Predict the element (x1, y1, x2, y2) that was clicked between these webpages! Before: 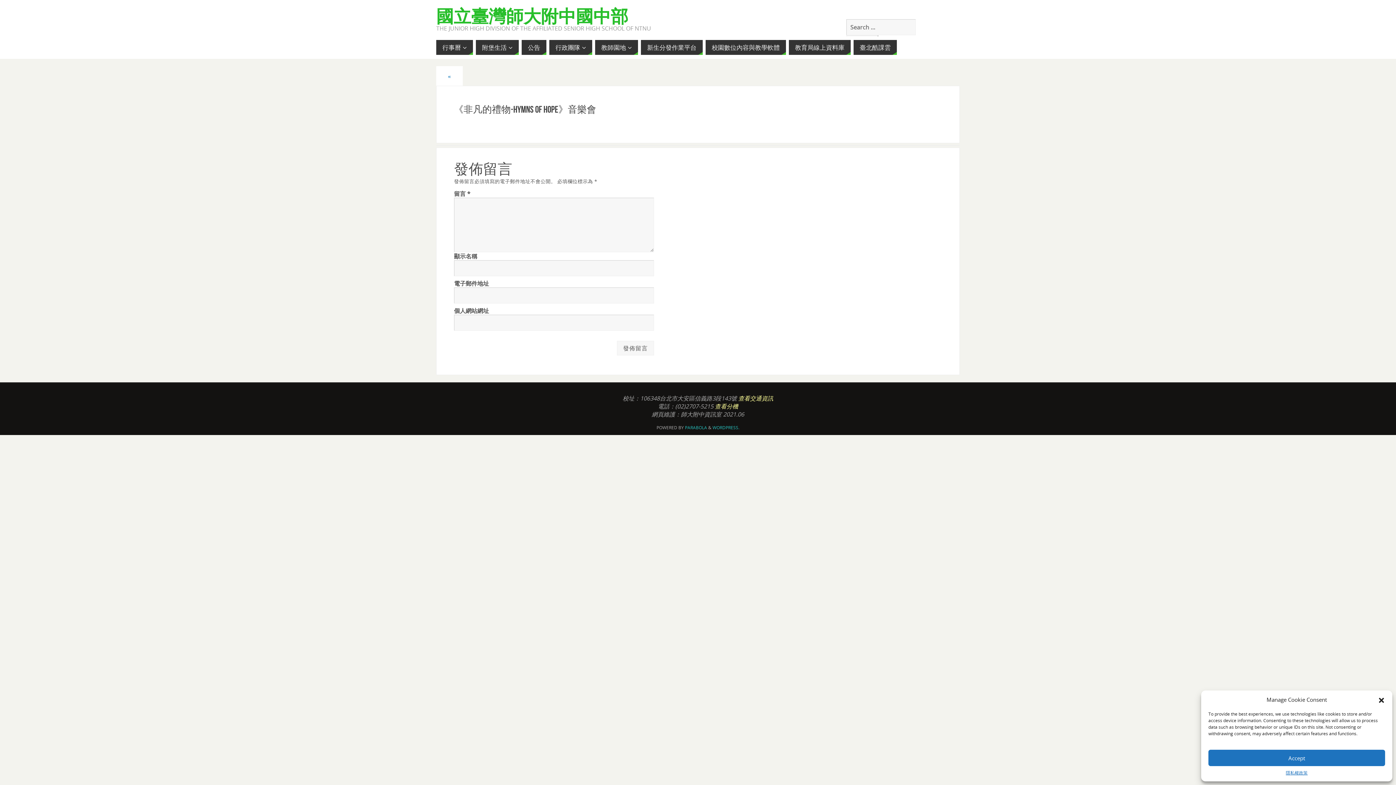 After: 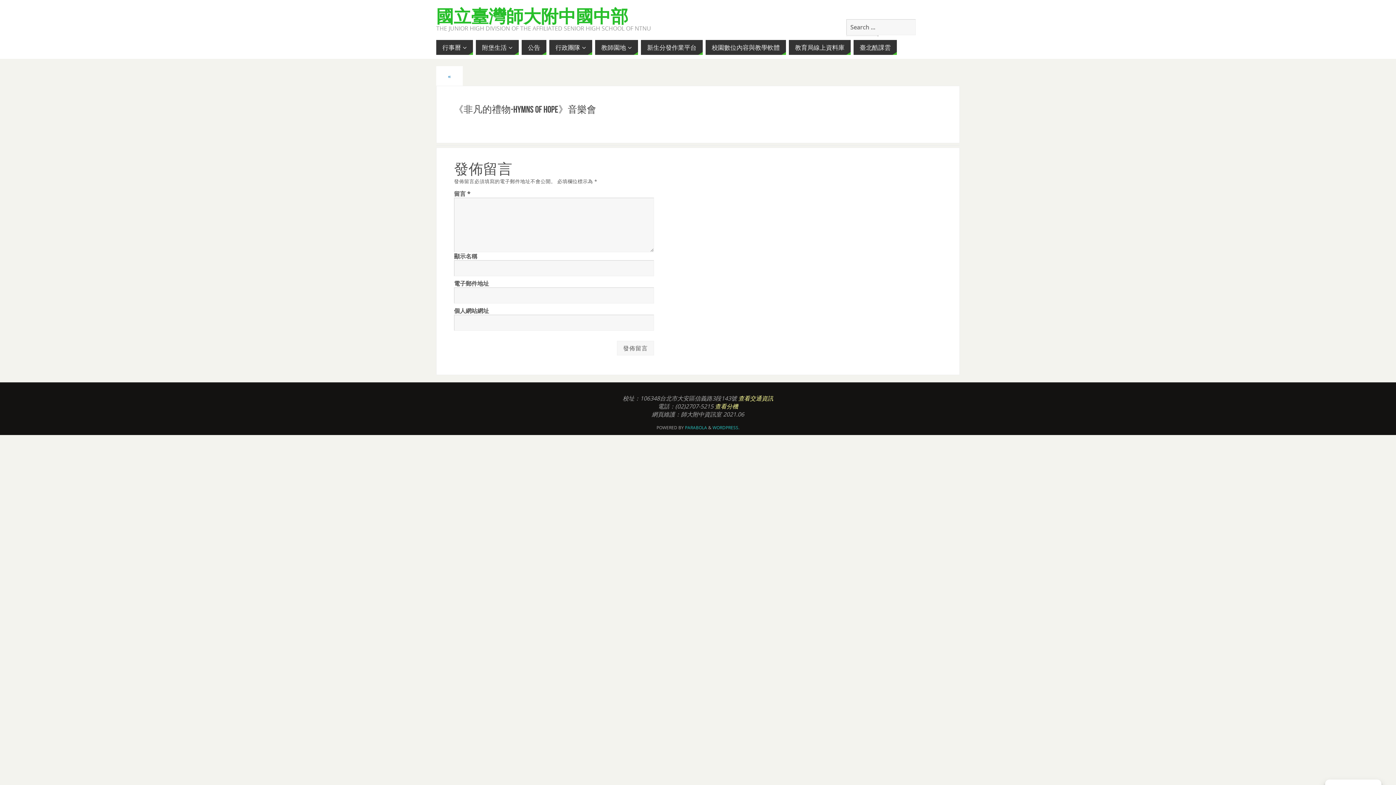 Action: label: 關閉對話方塊 bbox: (1378, 696, 1385, 703)